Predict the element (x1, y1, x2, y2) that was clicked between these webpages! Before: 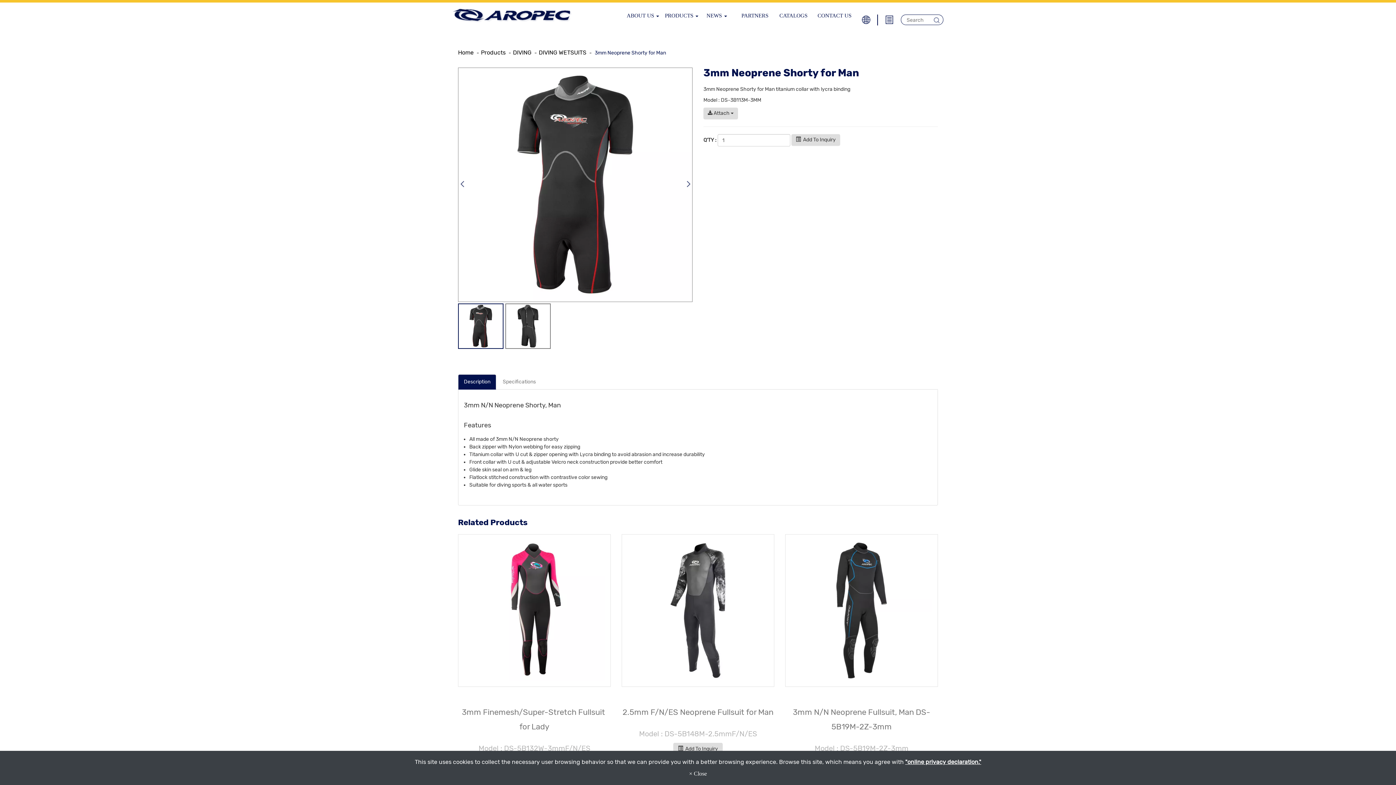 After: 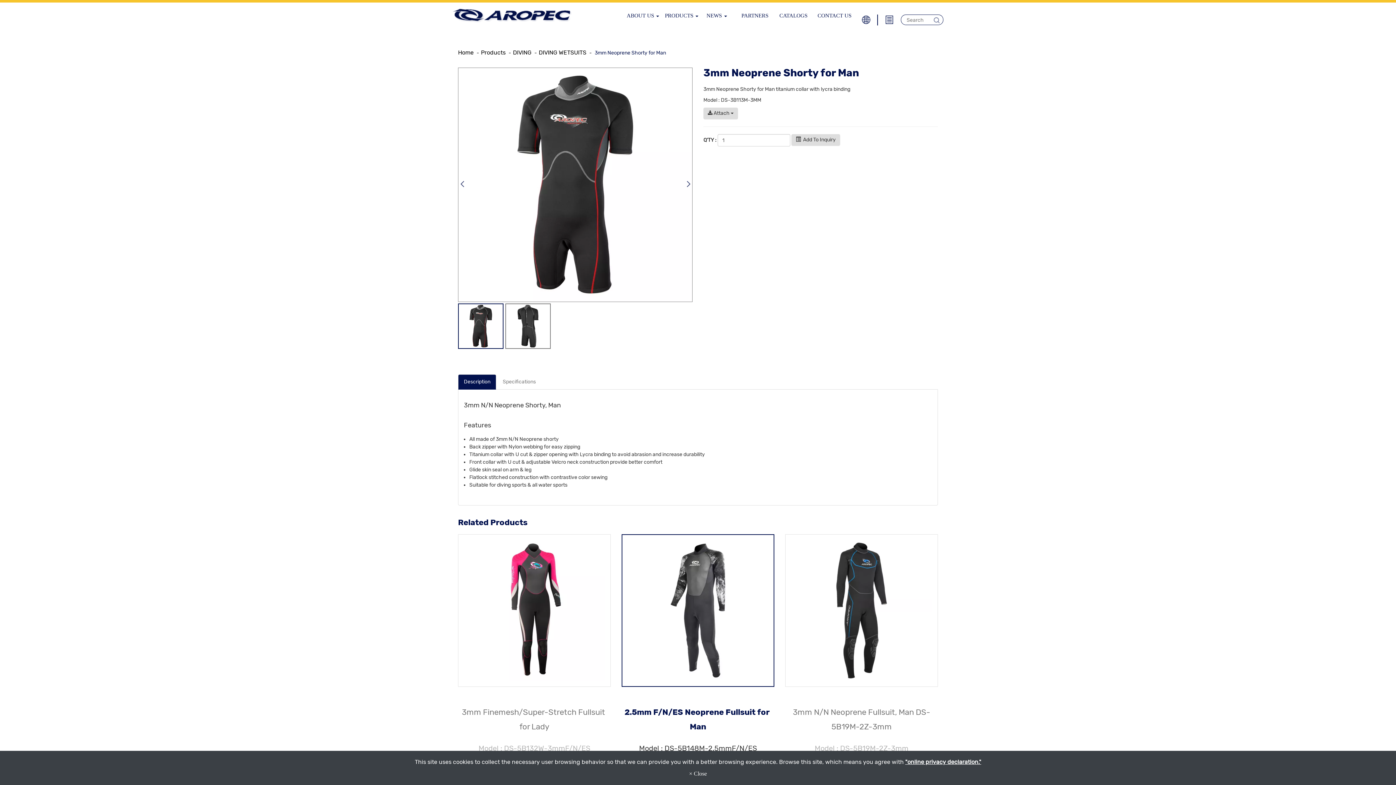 Action: bbox: (621, 534, 774, 687)